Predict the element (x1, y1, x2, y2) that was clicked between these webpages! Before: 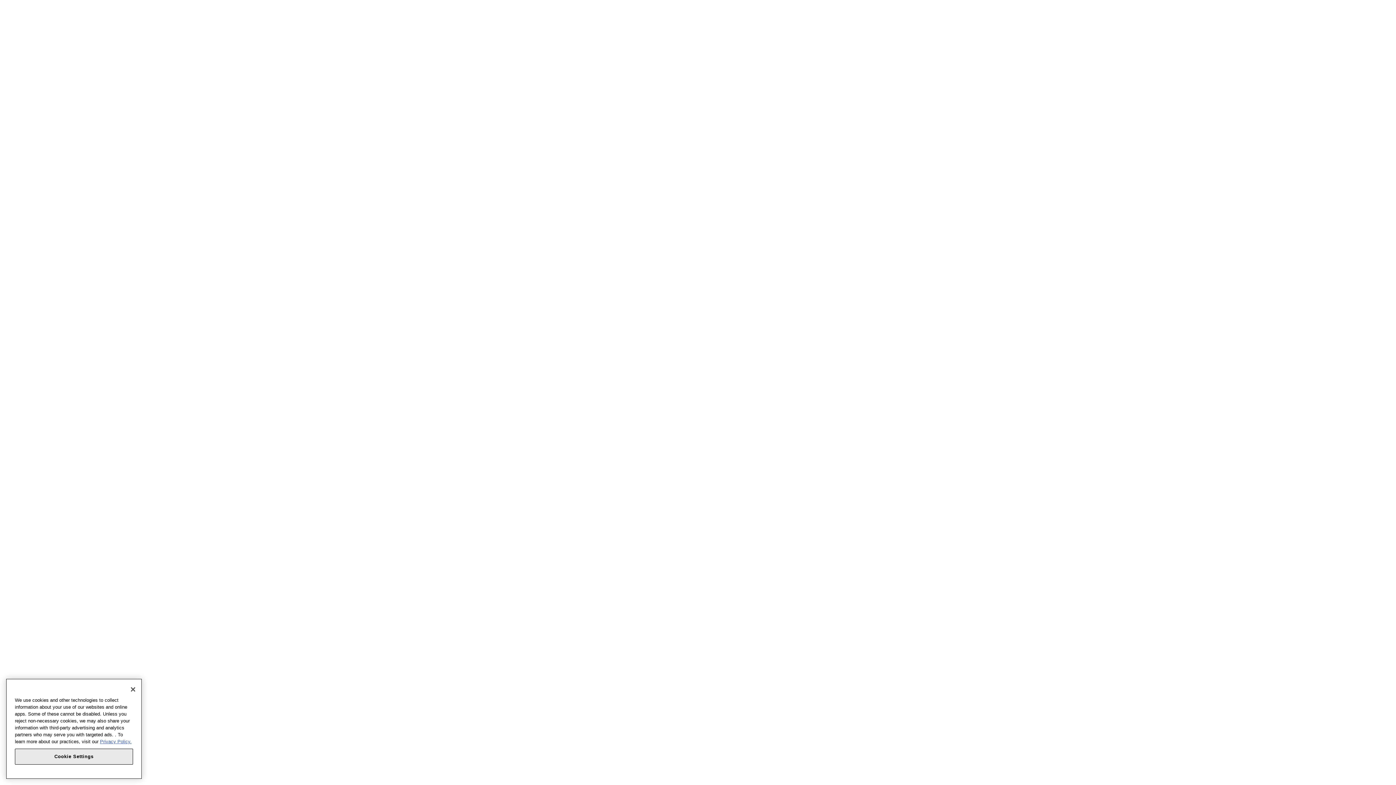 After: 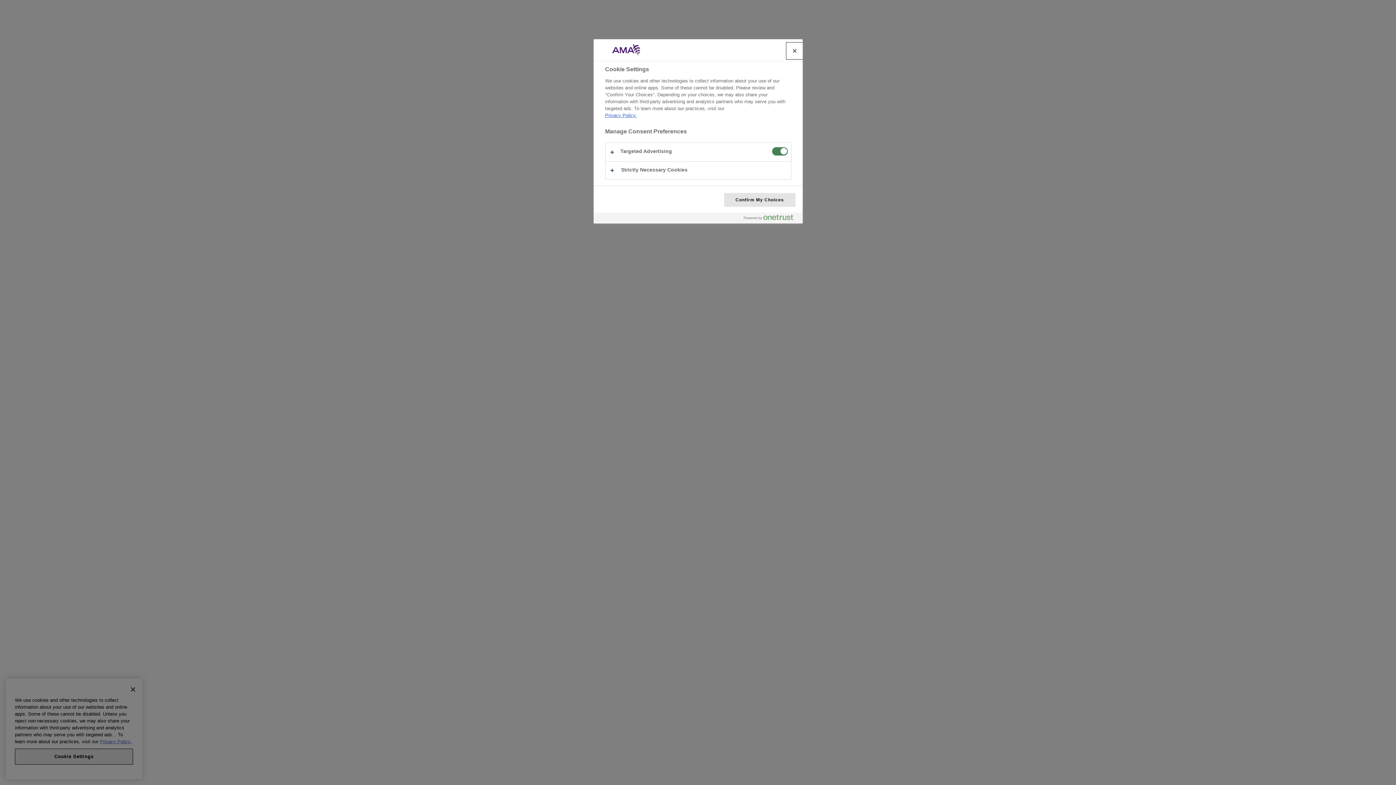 Action: bbox: (14, 751, 133, 767) label: Cookie Settings